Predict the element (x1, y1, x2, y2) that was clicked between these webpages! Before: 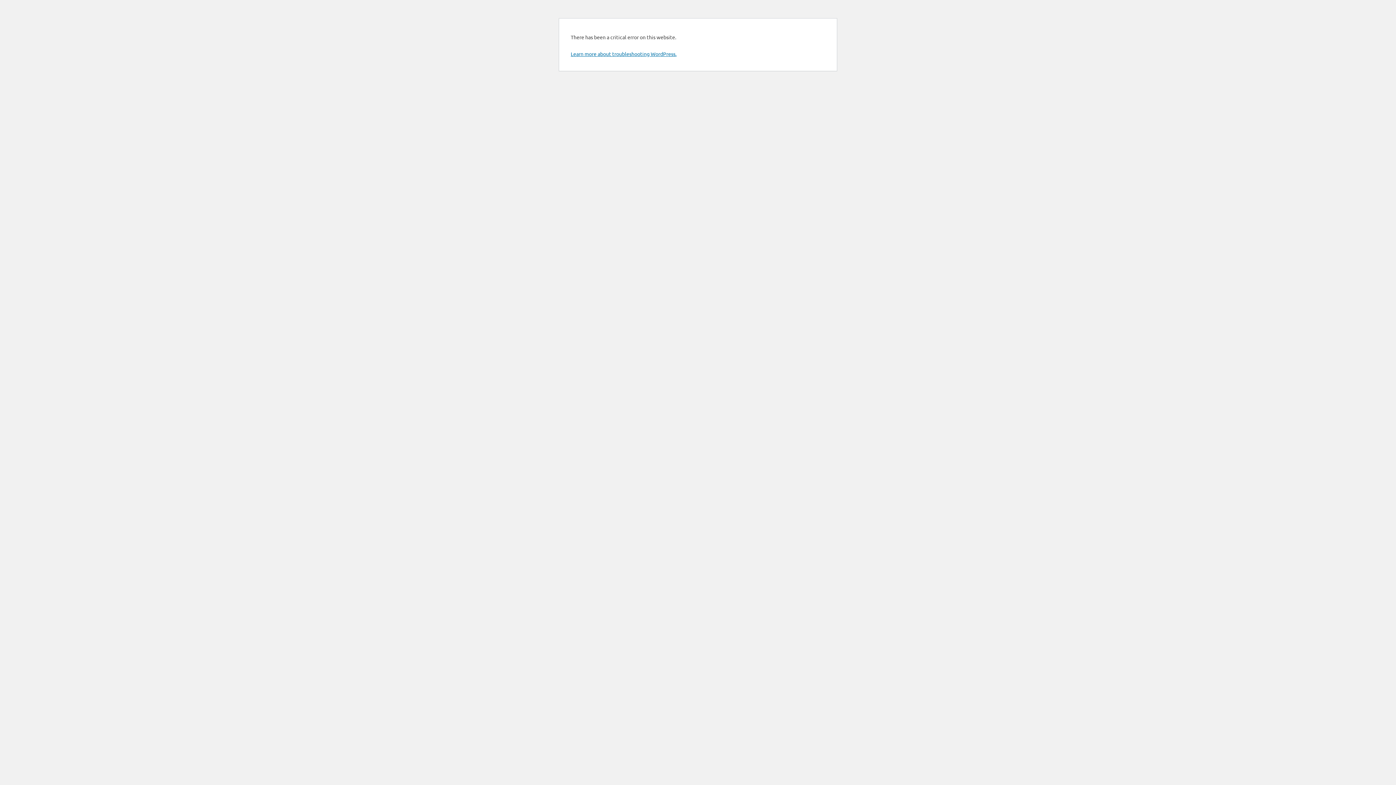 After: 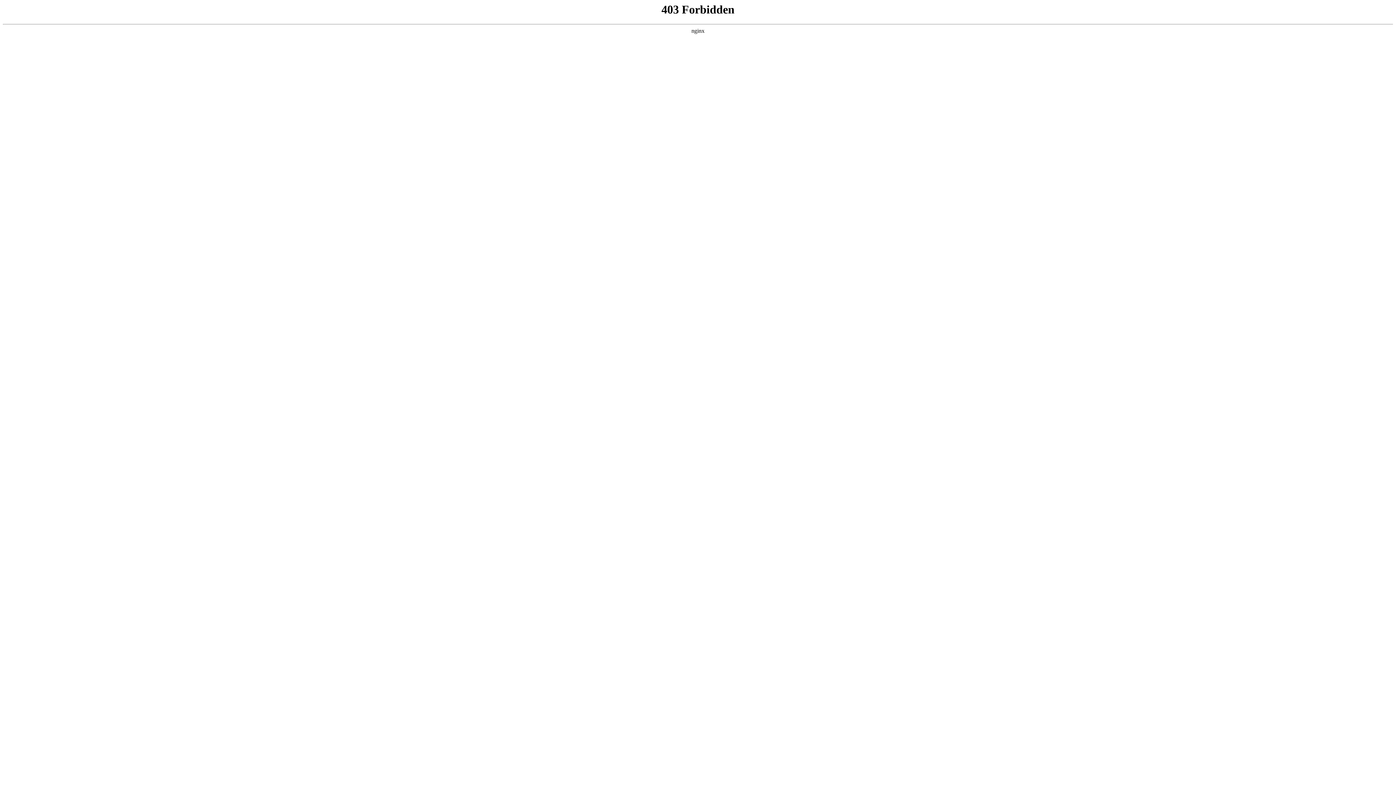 Action: bbox: (570, 50, 676, 57) label: Learn more about troubleshooting WordPress.